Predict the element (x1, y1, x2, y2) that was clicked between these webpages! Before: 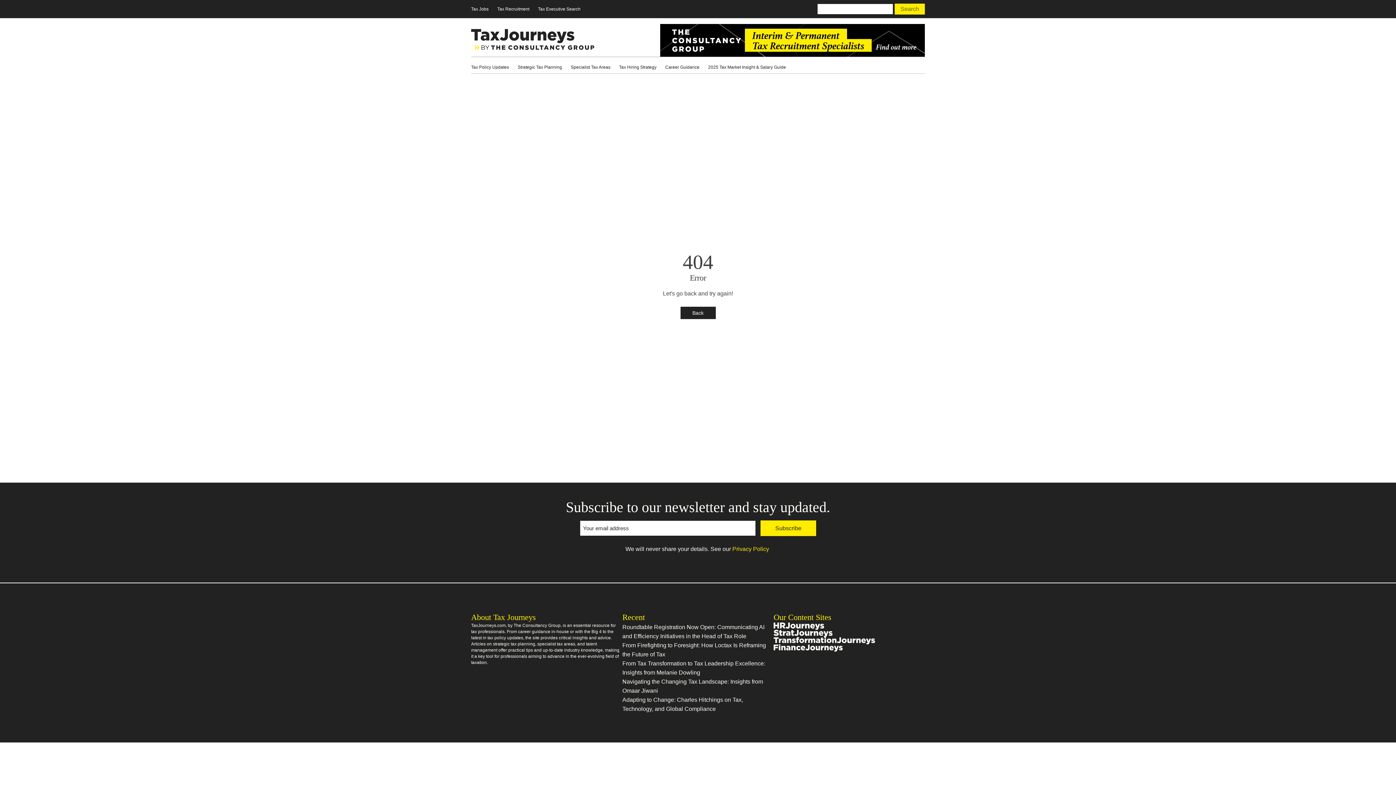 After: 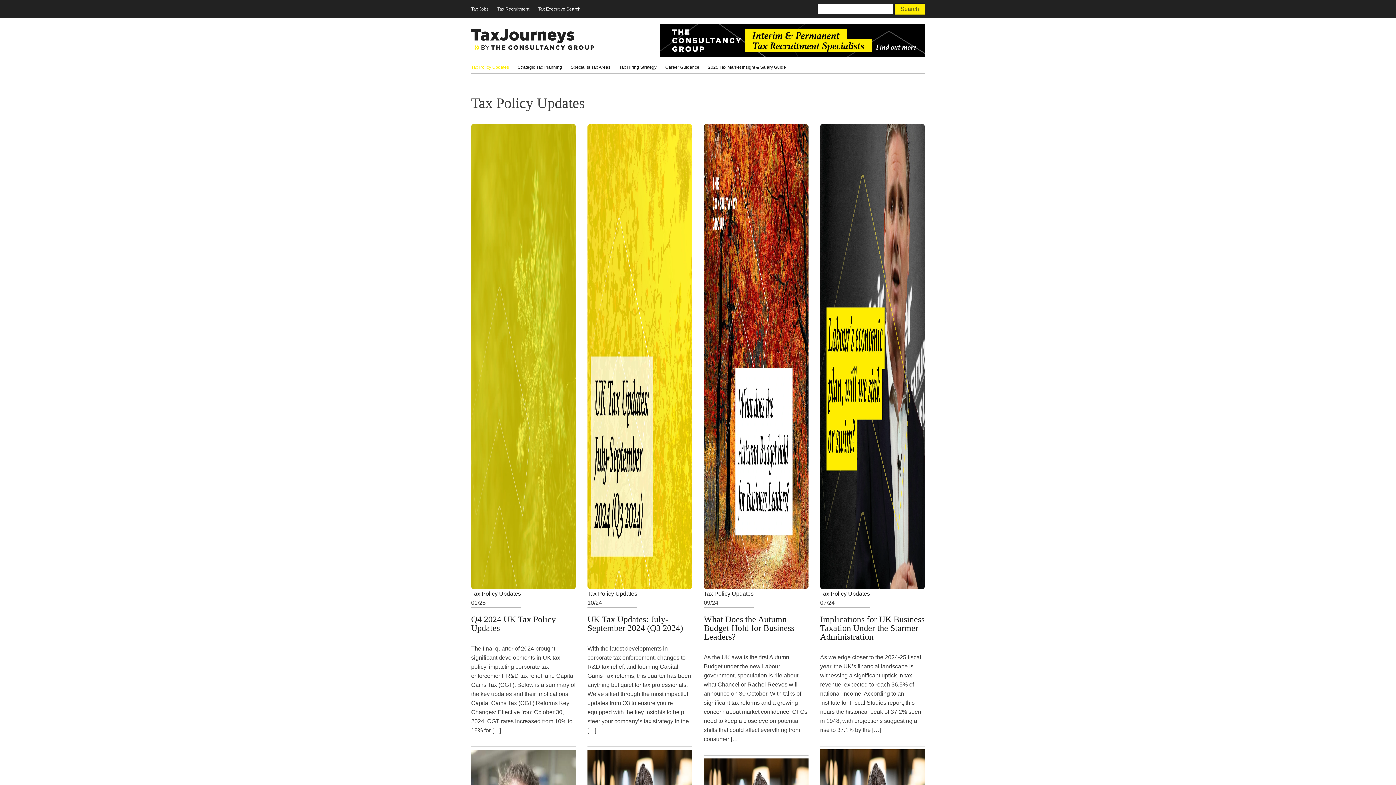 Action: label: Tax Policy Updates bbox: (471, 62, 517, 72)